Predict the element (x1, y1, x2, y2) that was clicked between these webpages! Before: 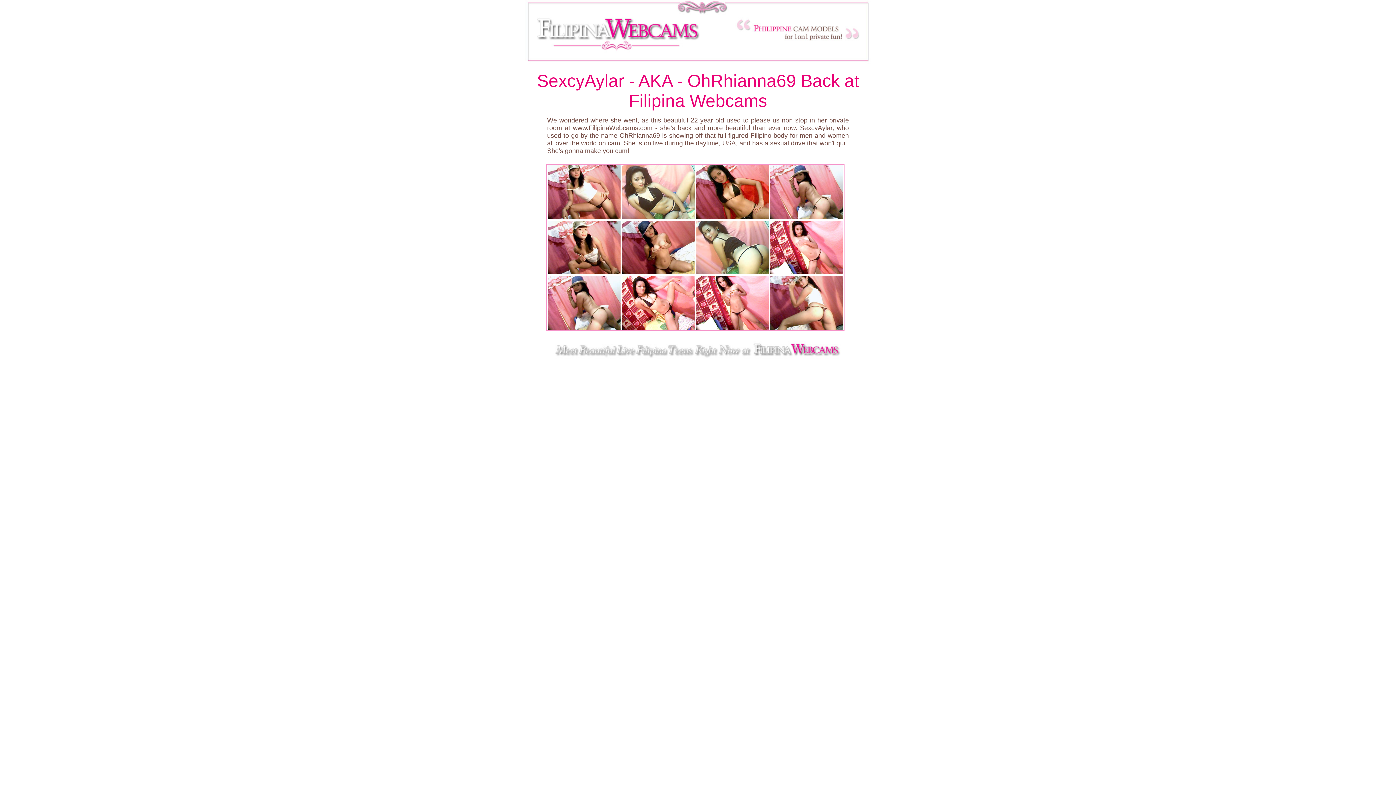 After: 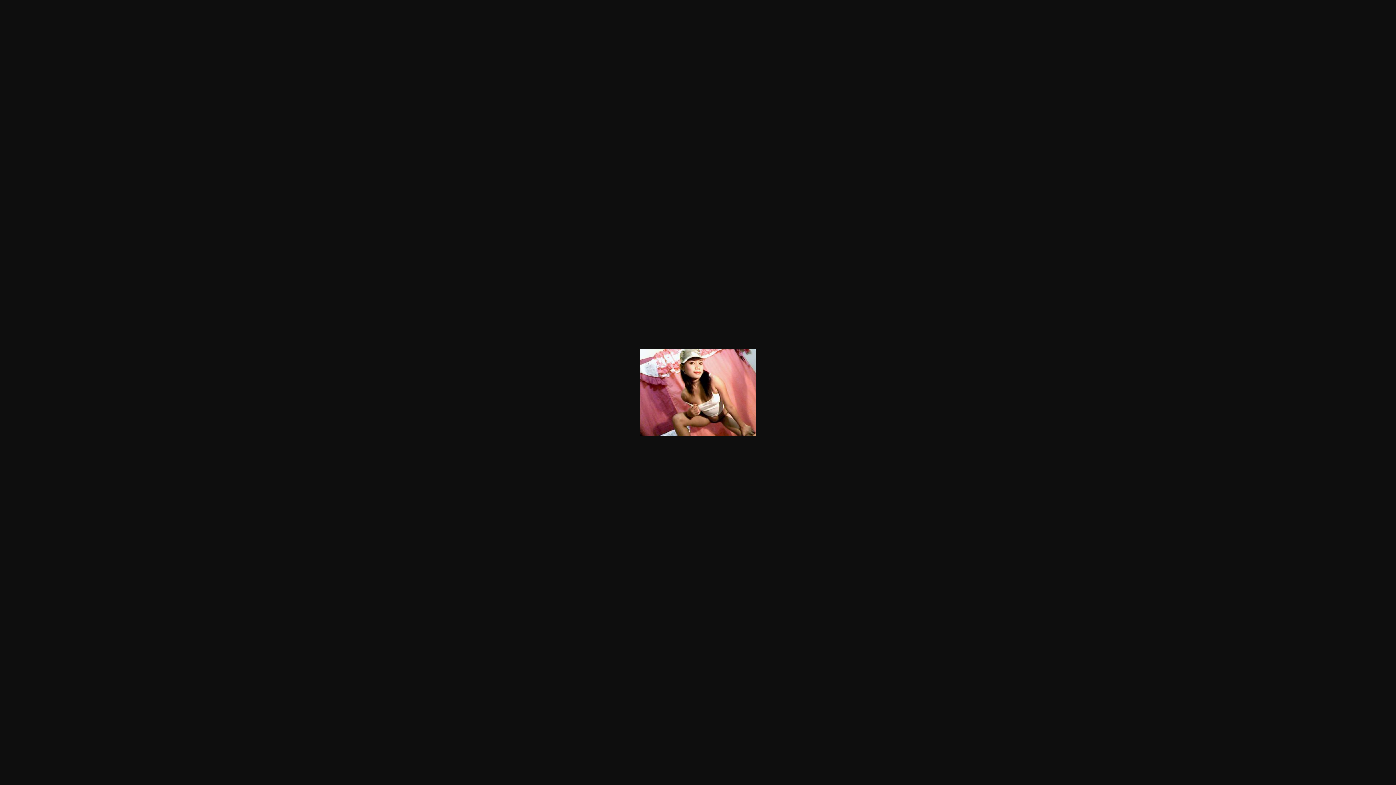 Action: bbox: (547, 269, 621, 276)